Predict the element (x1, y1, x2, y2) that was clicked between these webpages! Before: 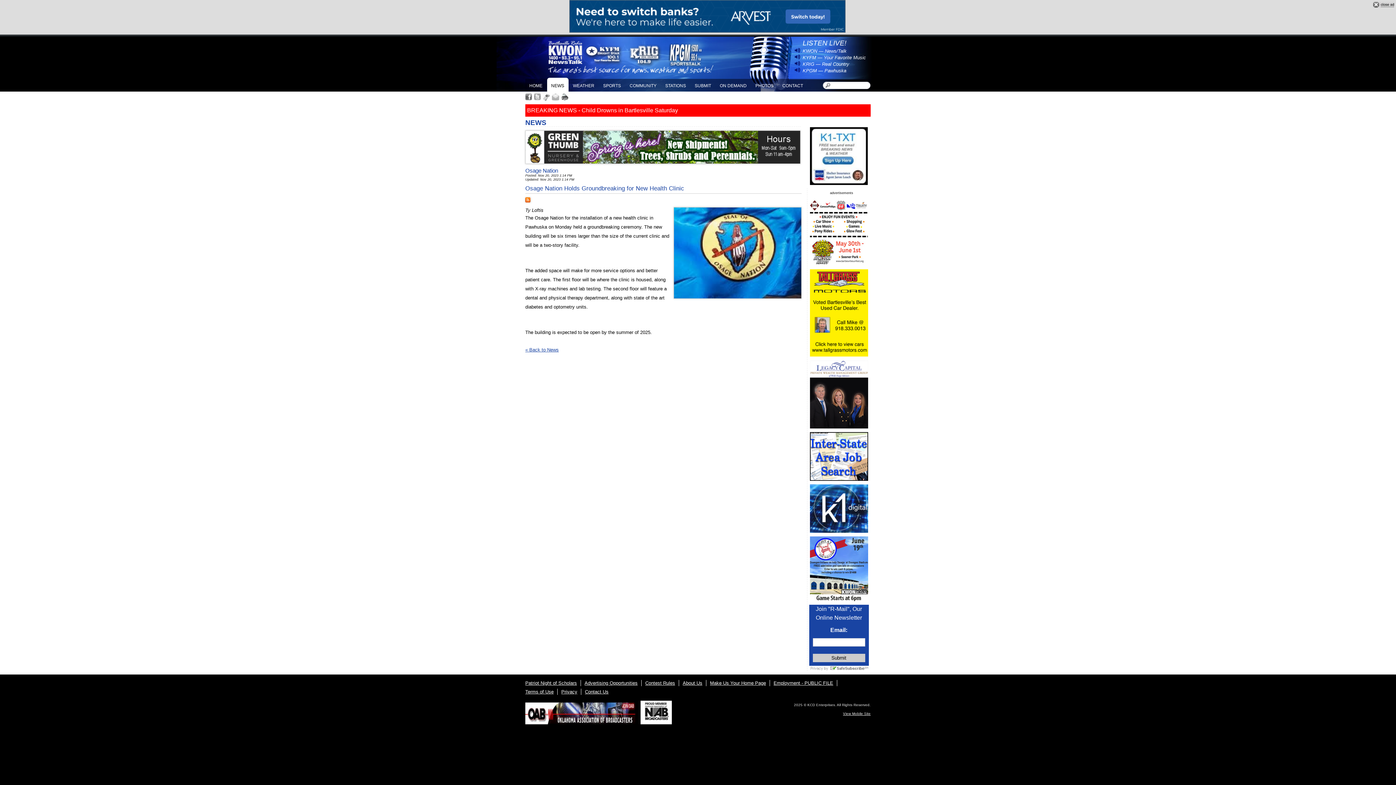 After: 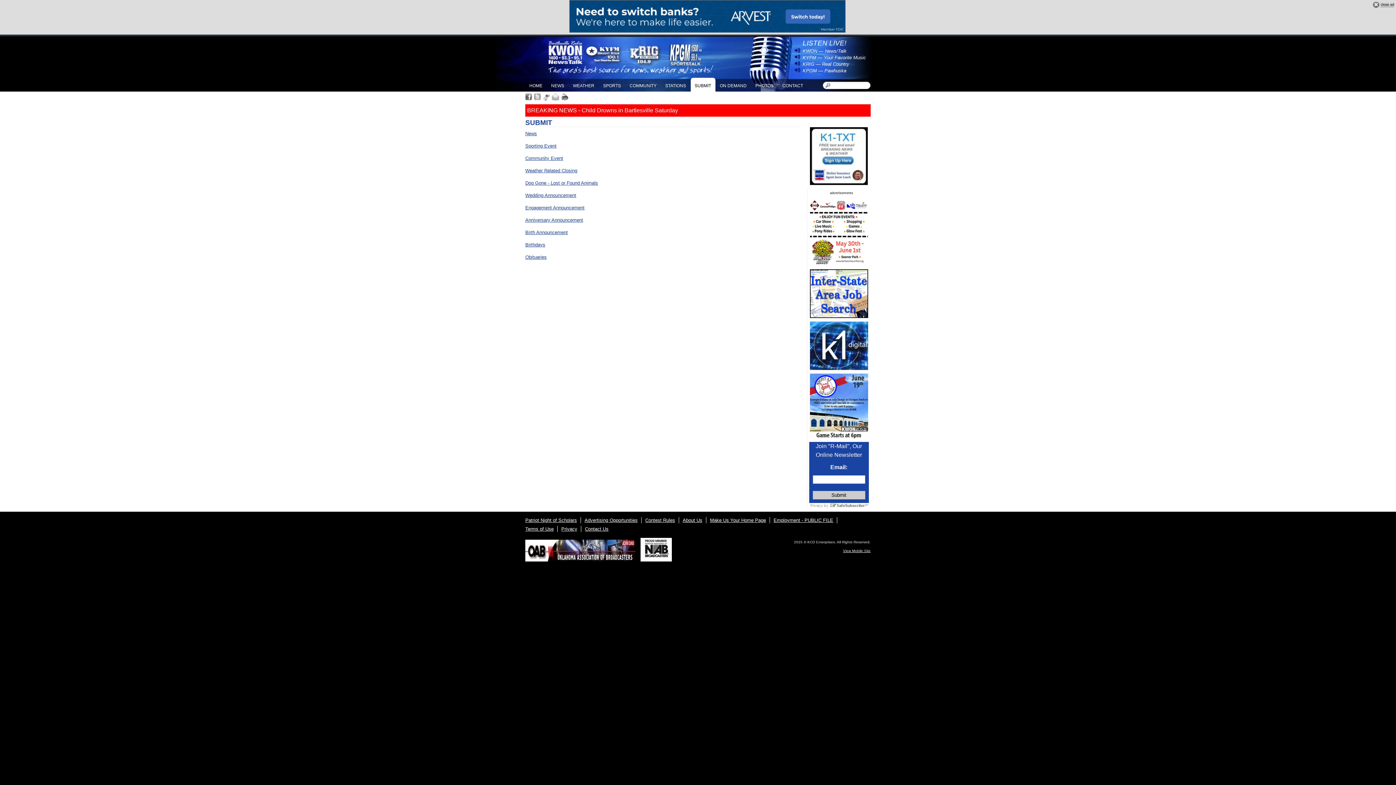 Action: bbox: (690, 77, 715, 91) label: SUBMIT